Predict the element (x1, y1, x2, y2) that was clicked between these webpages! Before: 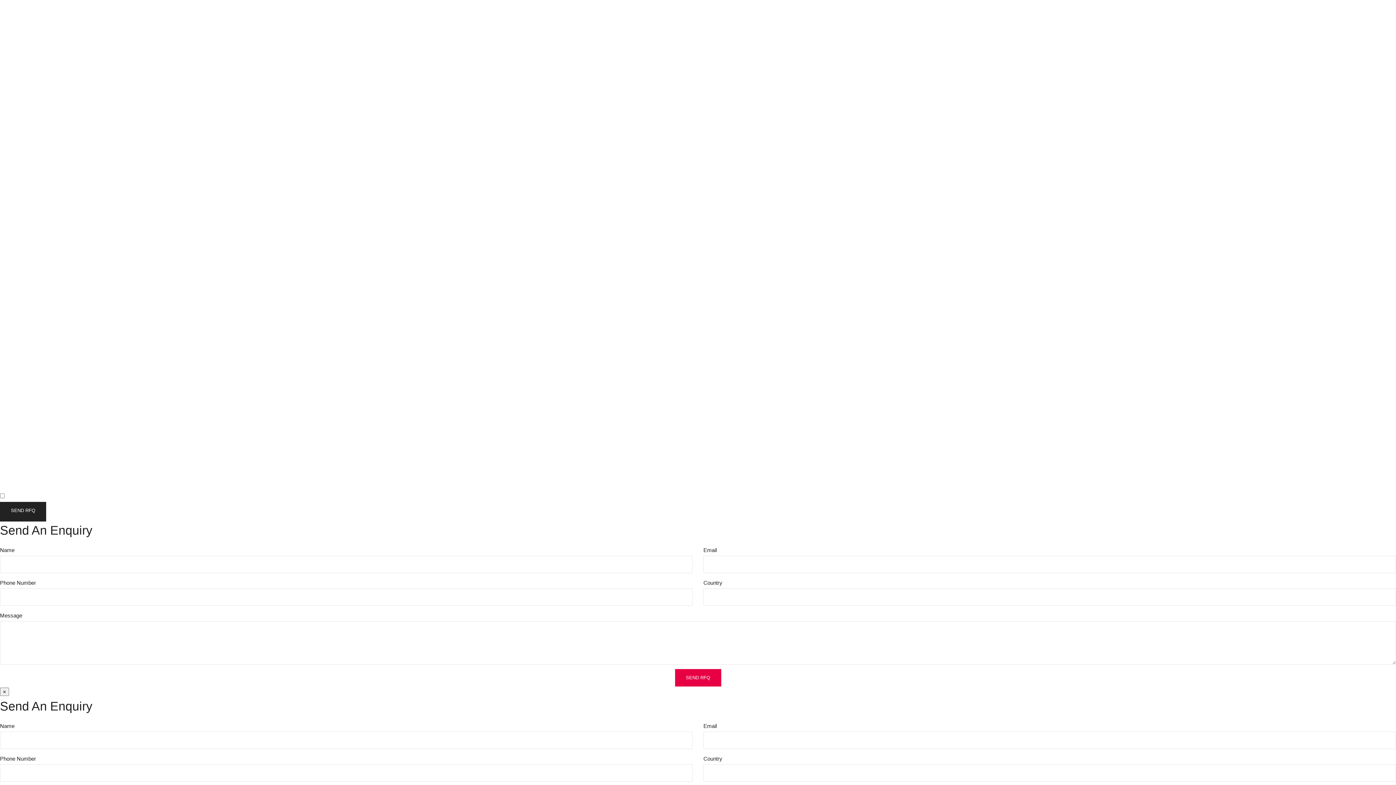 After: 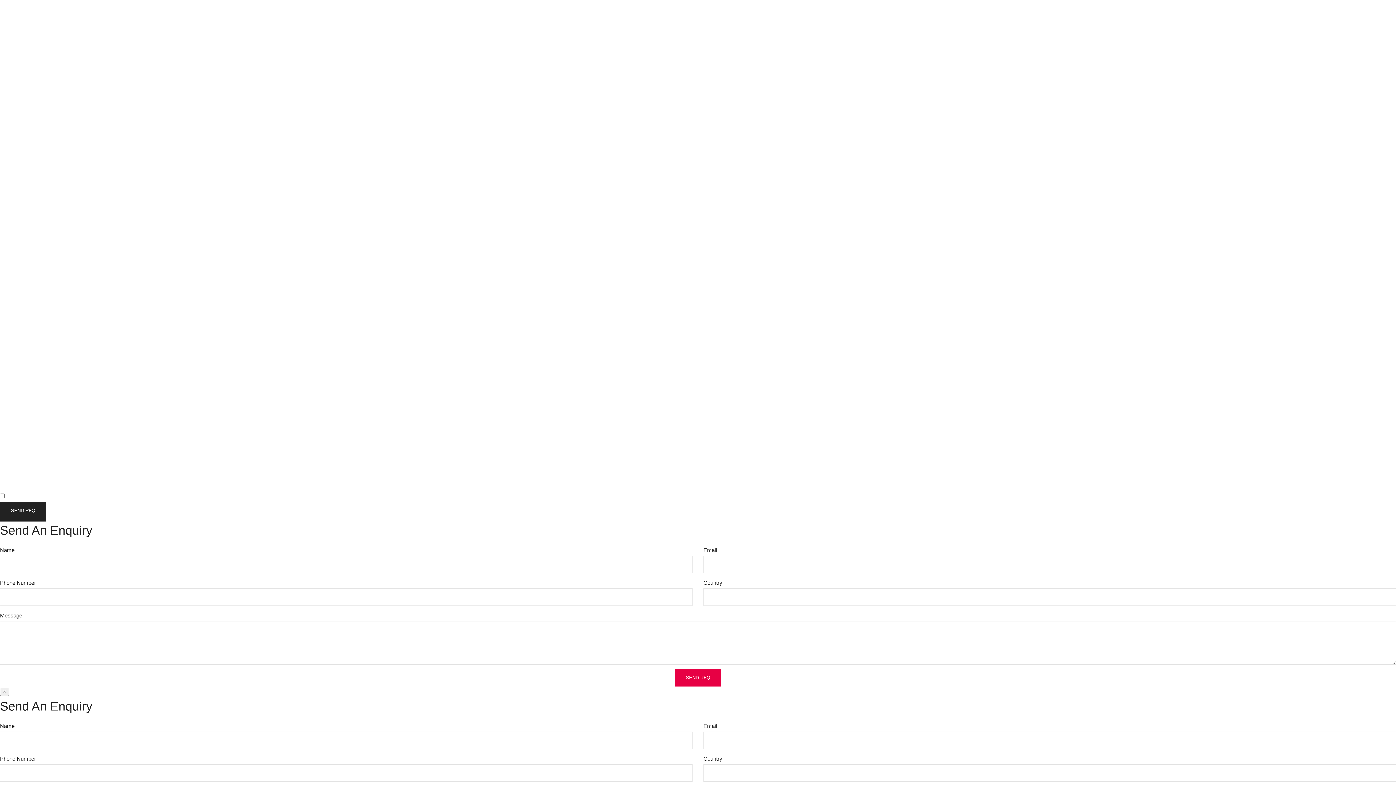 Action: label: 	YouTube bbox: (500, 411, 521, 425)